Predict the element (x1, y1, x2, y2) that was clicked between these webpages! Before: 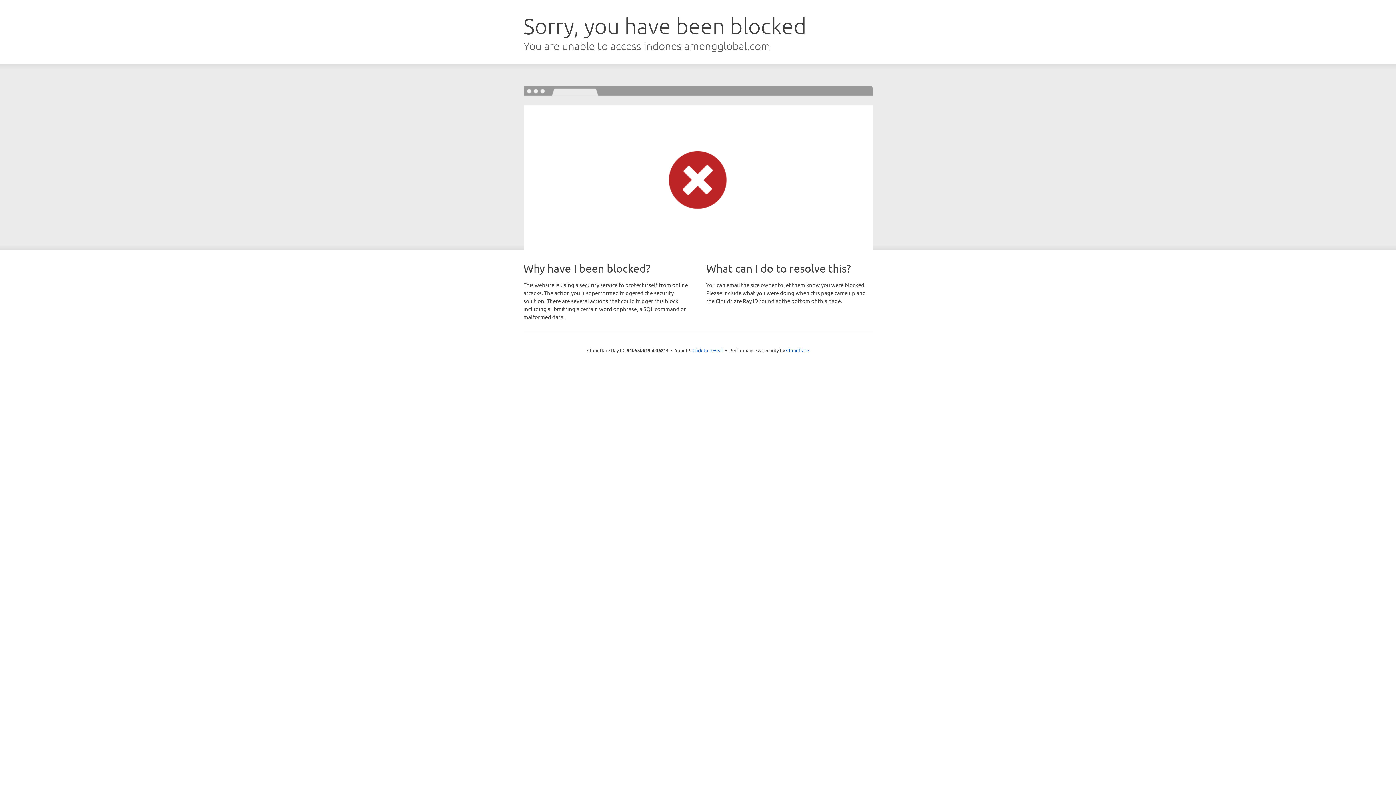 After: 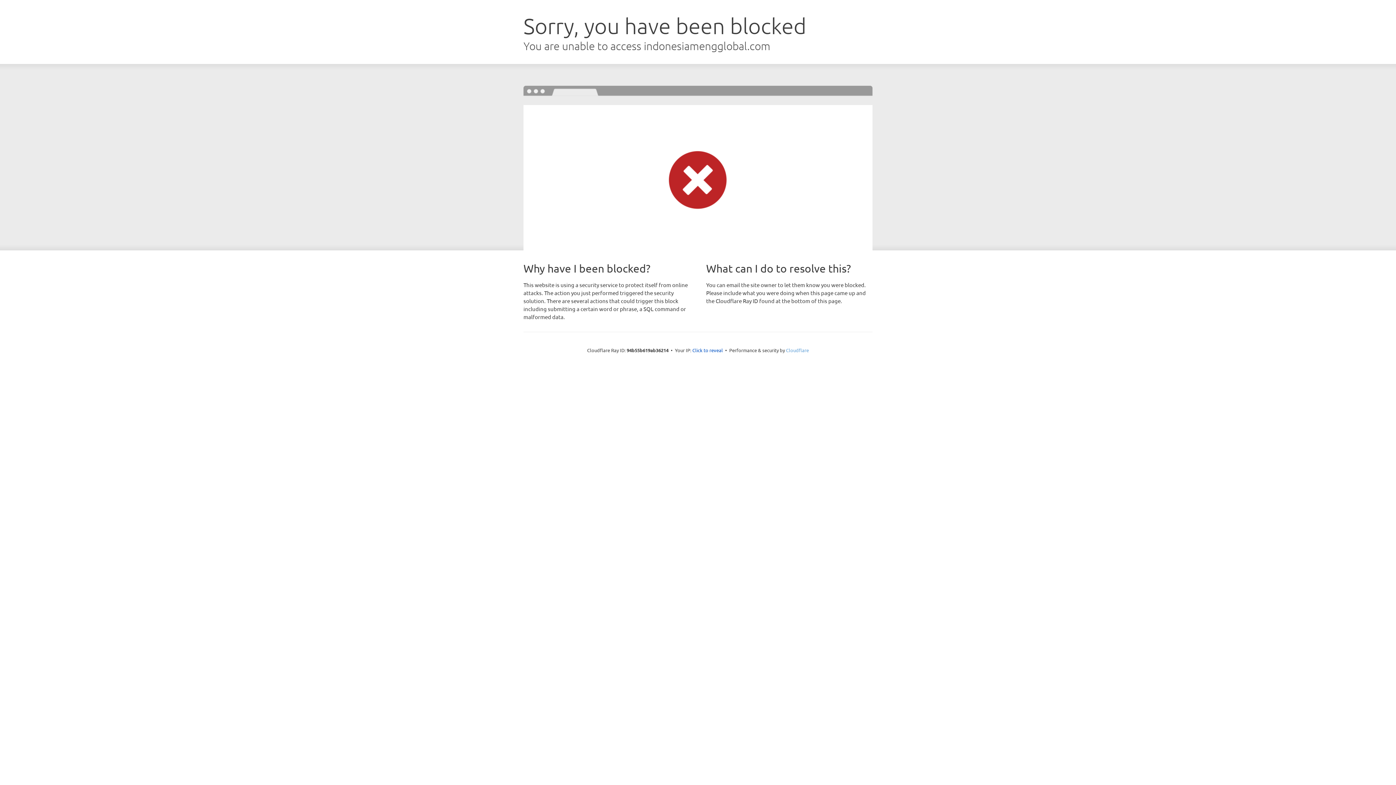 Action: label: Cloudflare bbox: (786, 347, 809, 353)